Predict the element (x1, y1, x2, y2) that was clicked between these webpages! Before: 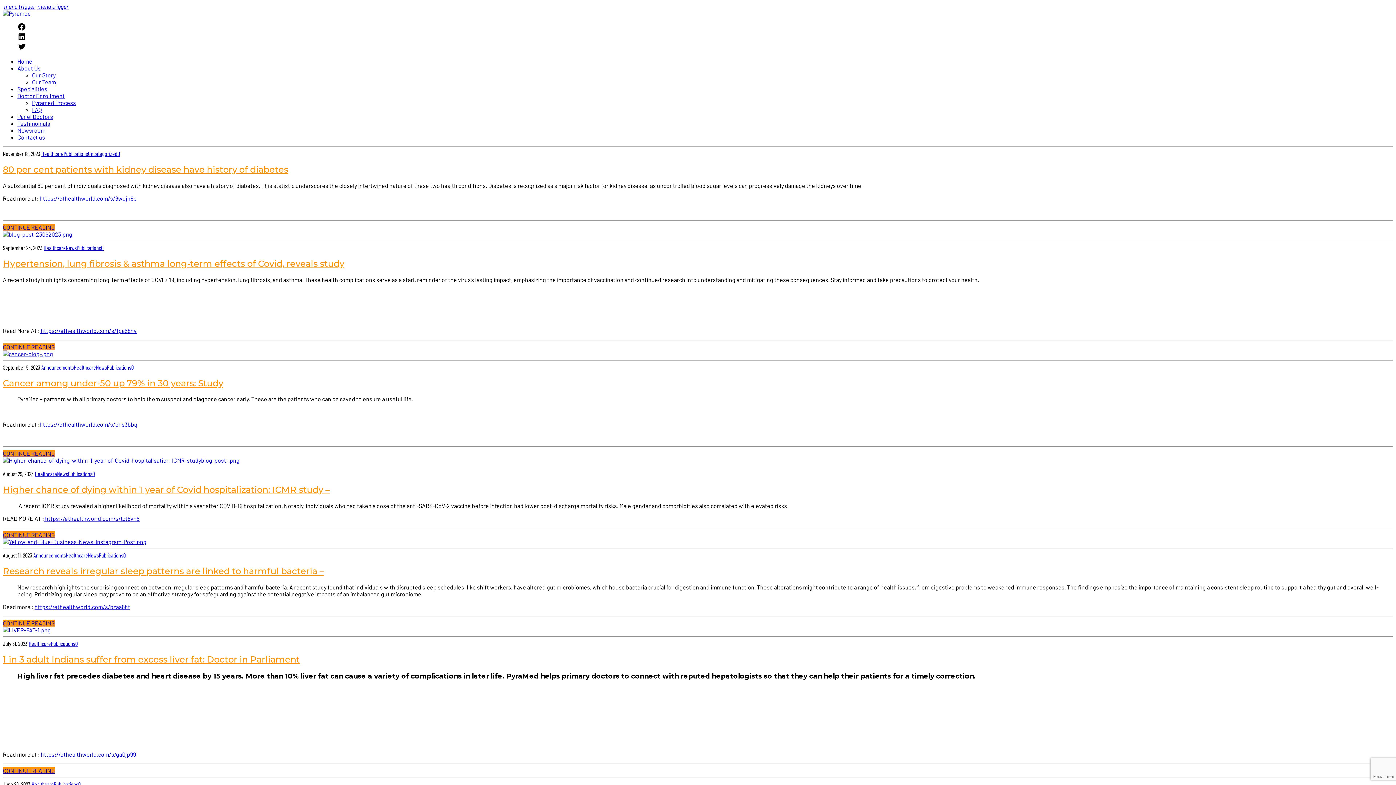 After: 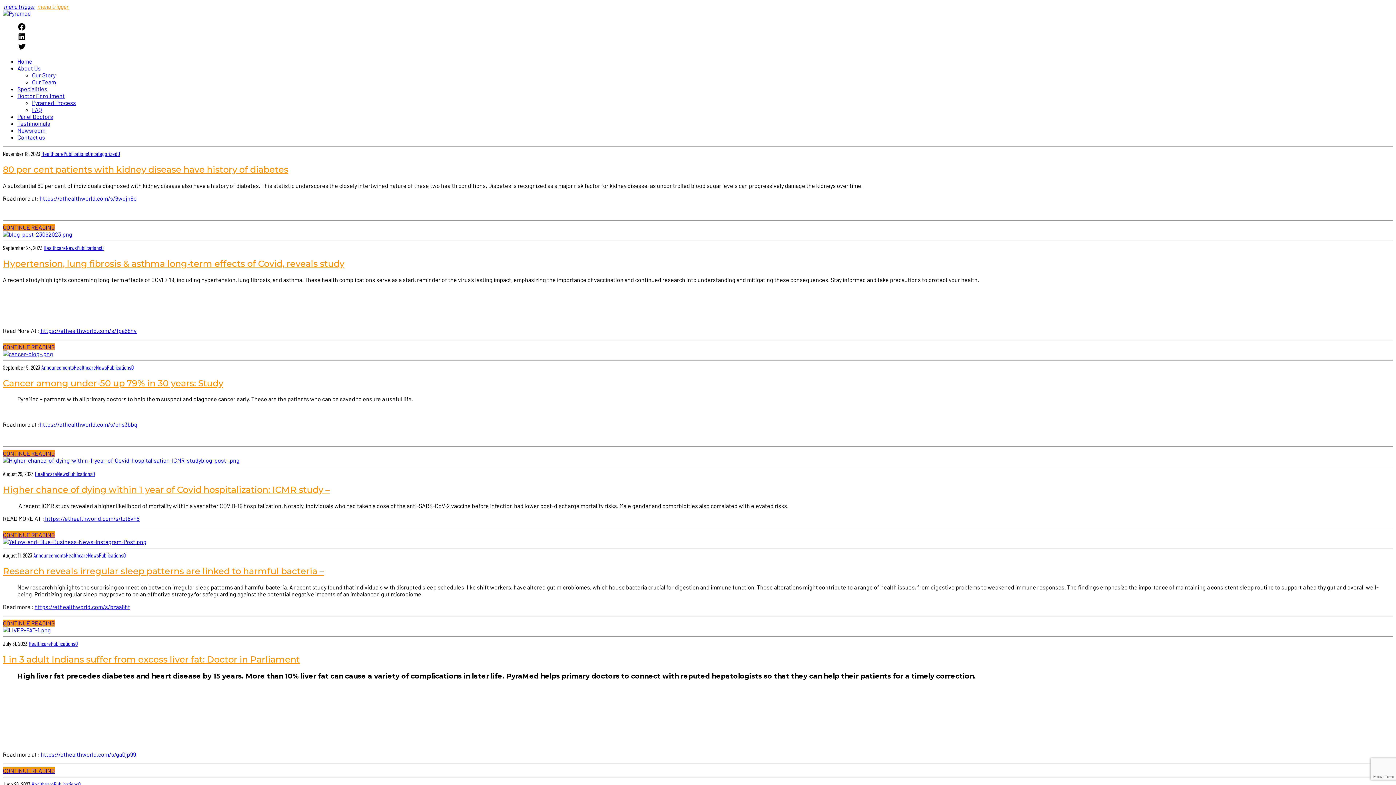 Action: bbox: (37, 2, 68, 9) label: menu trigger